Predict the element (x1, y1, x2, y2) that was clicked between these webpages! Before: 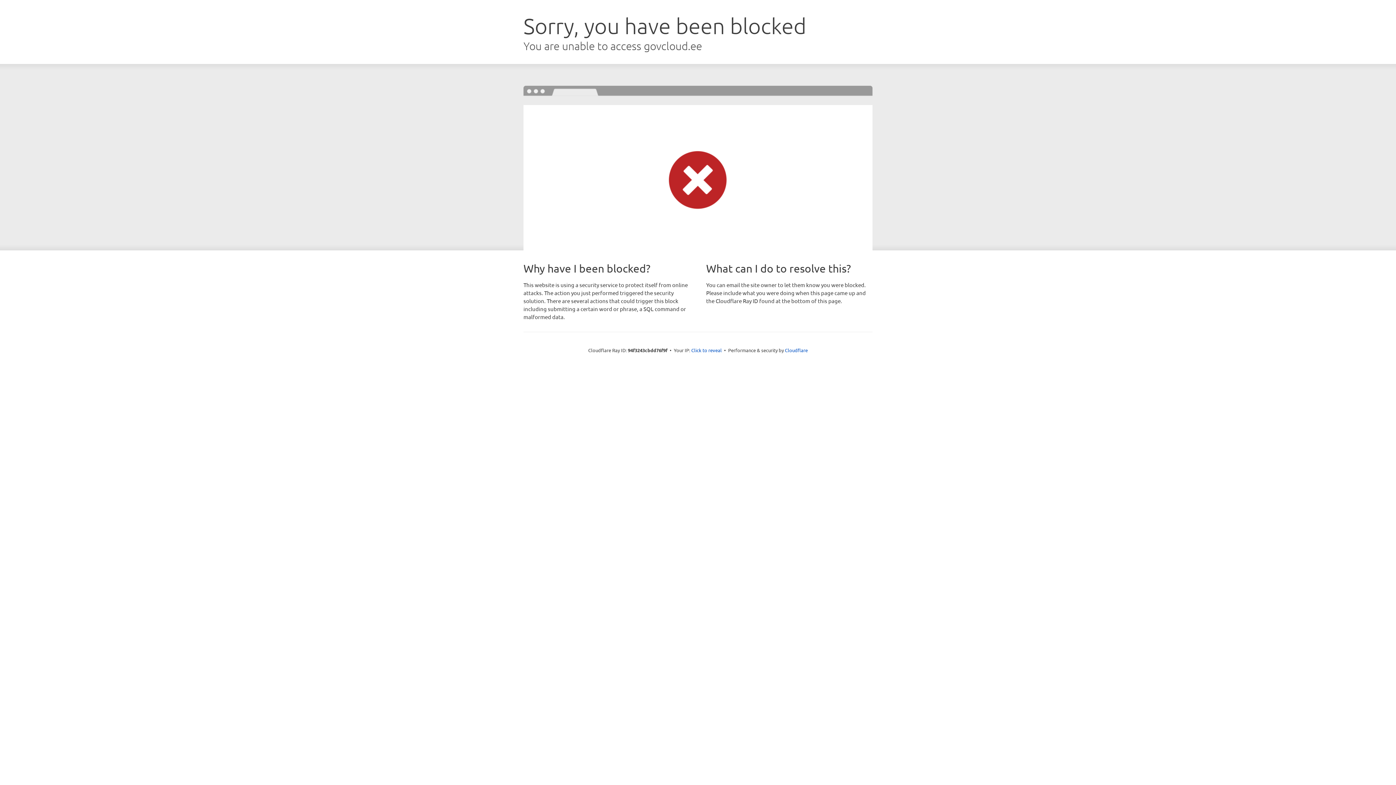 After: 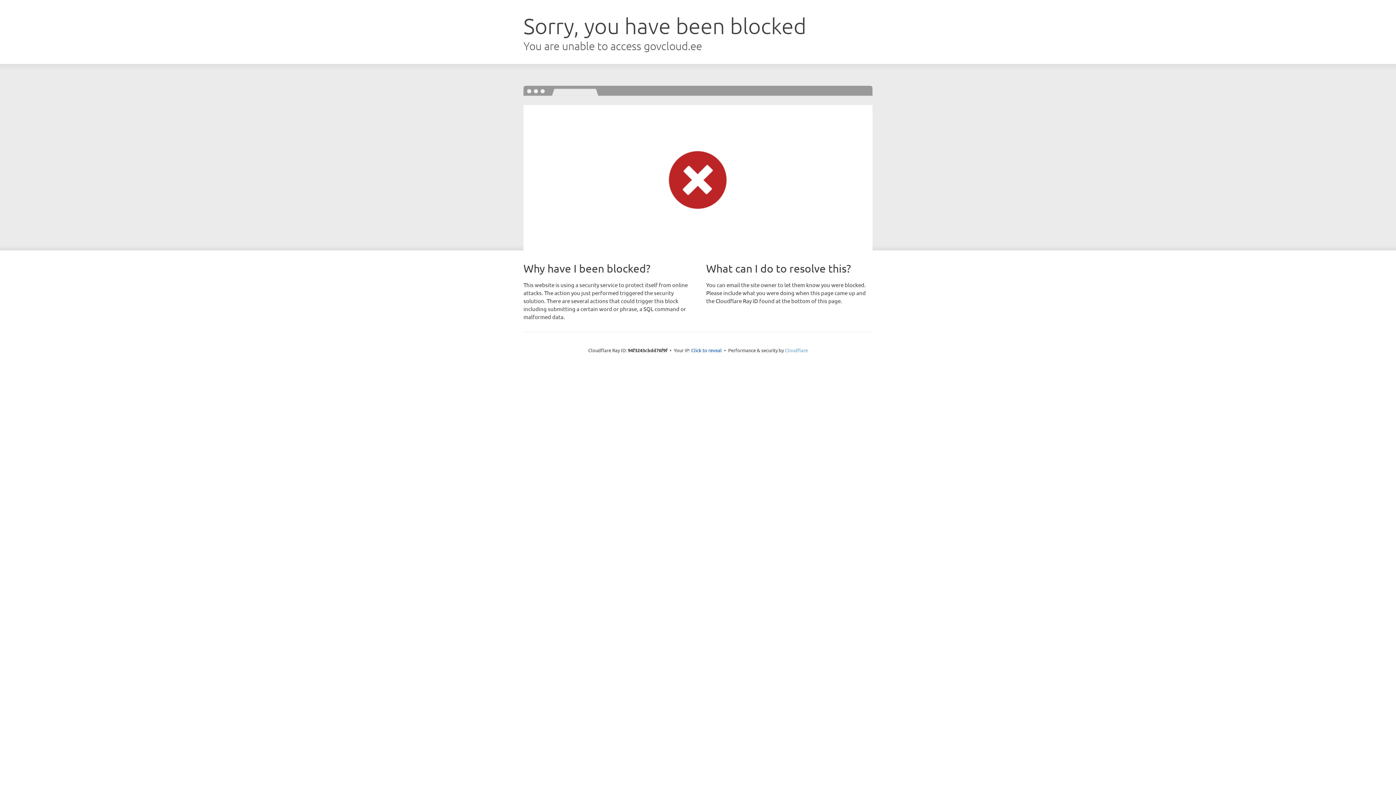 Action: label: Cloudflare bbox: (785, 347, 808, 353)